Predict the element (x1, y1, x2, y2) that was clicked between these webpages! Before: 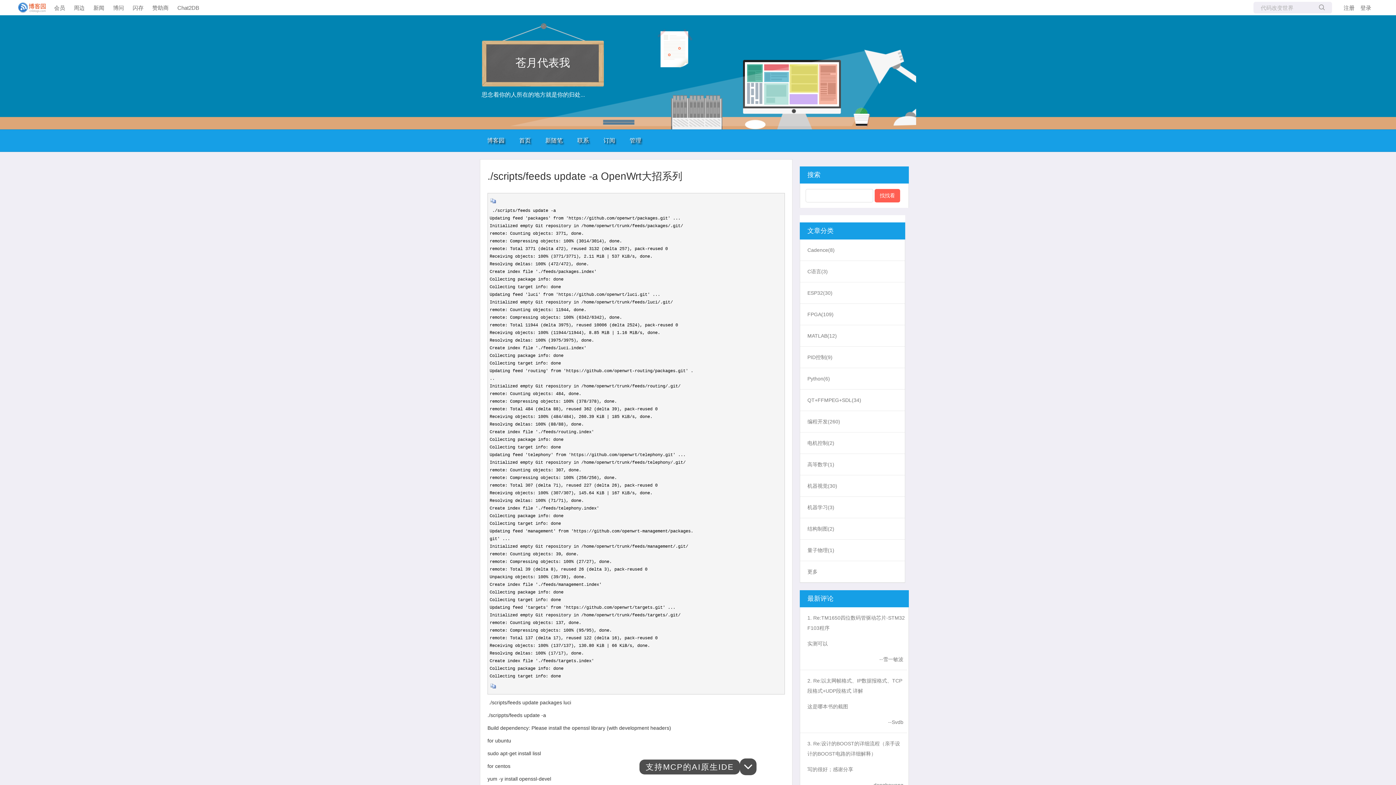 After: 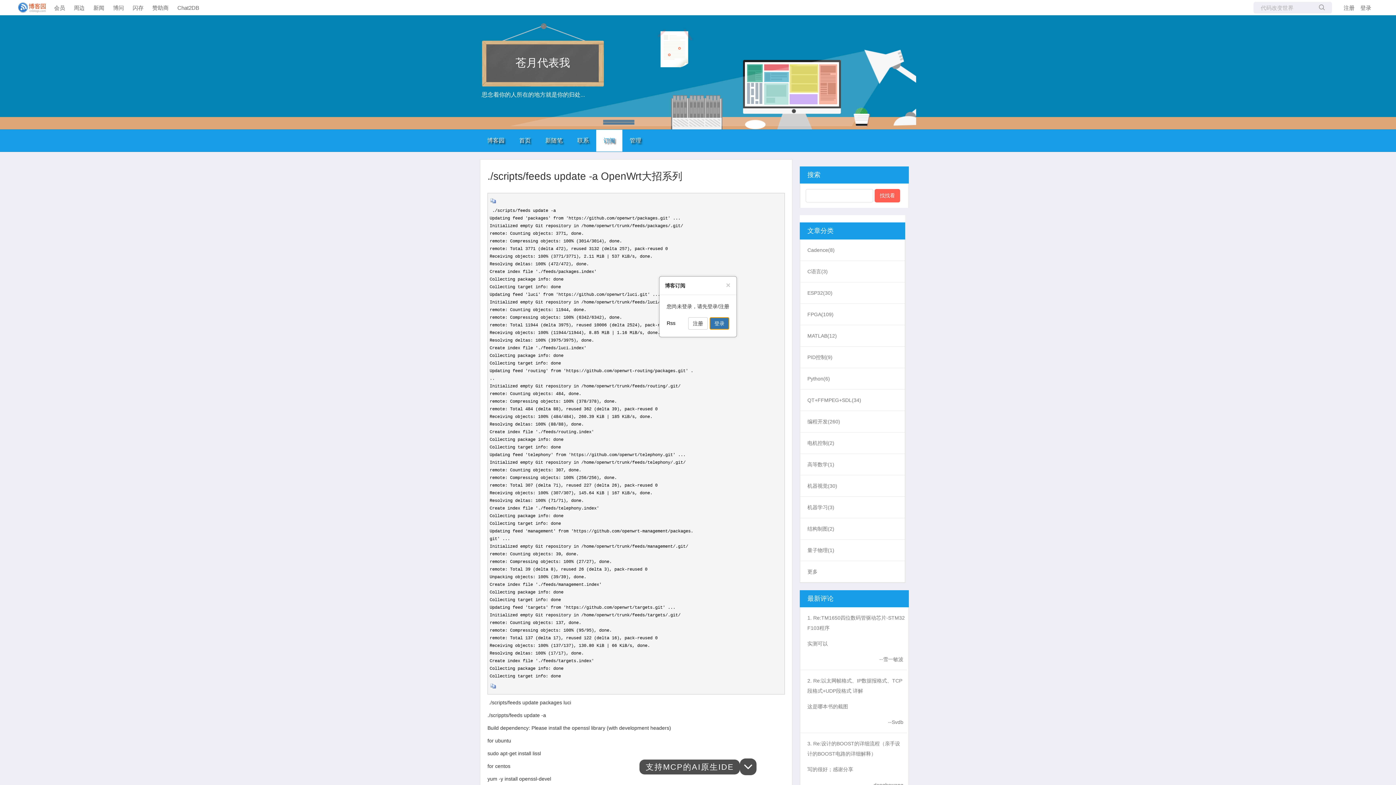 Action: bbox: (596, 129, 622, 151) label: 订阅